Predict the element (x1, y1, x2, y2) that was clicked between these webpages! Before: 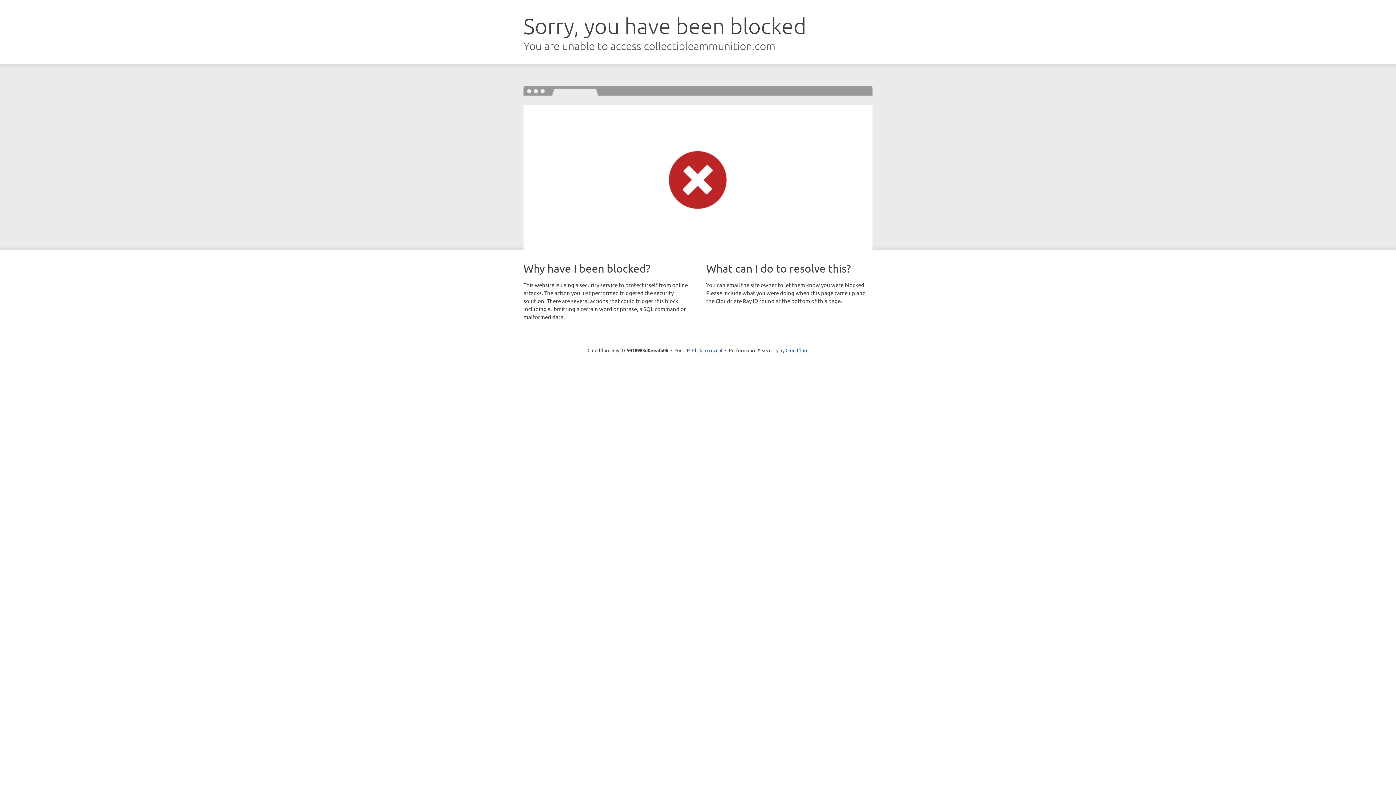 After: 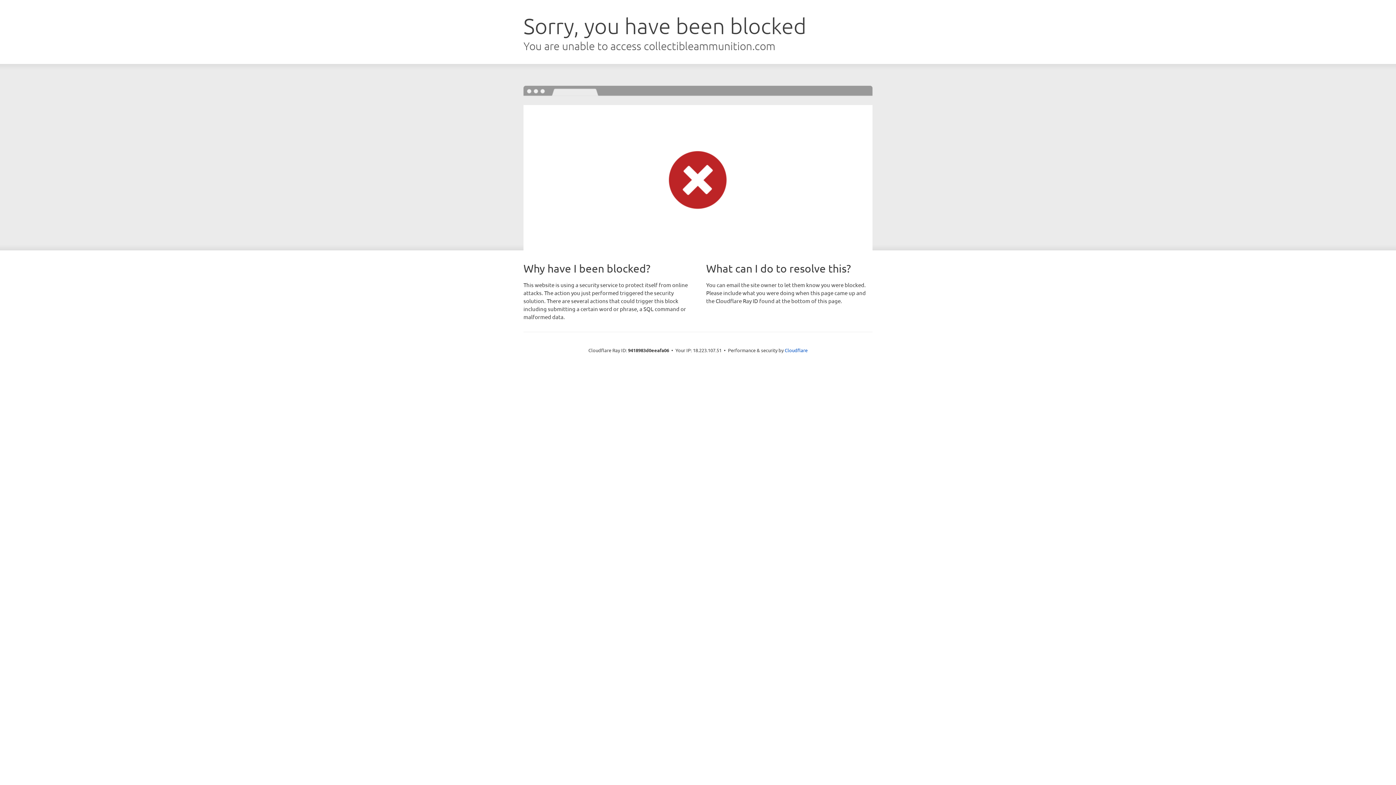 Action: label: Click to reveal bbox: (692, 346, 722, 353)